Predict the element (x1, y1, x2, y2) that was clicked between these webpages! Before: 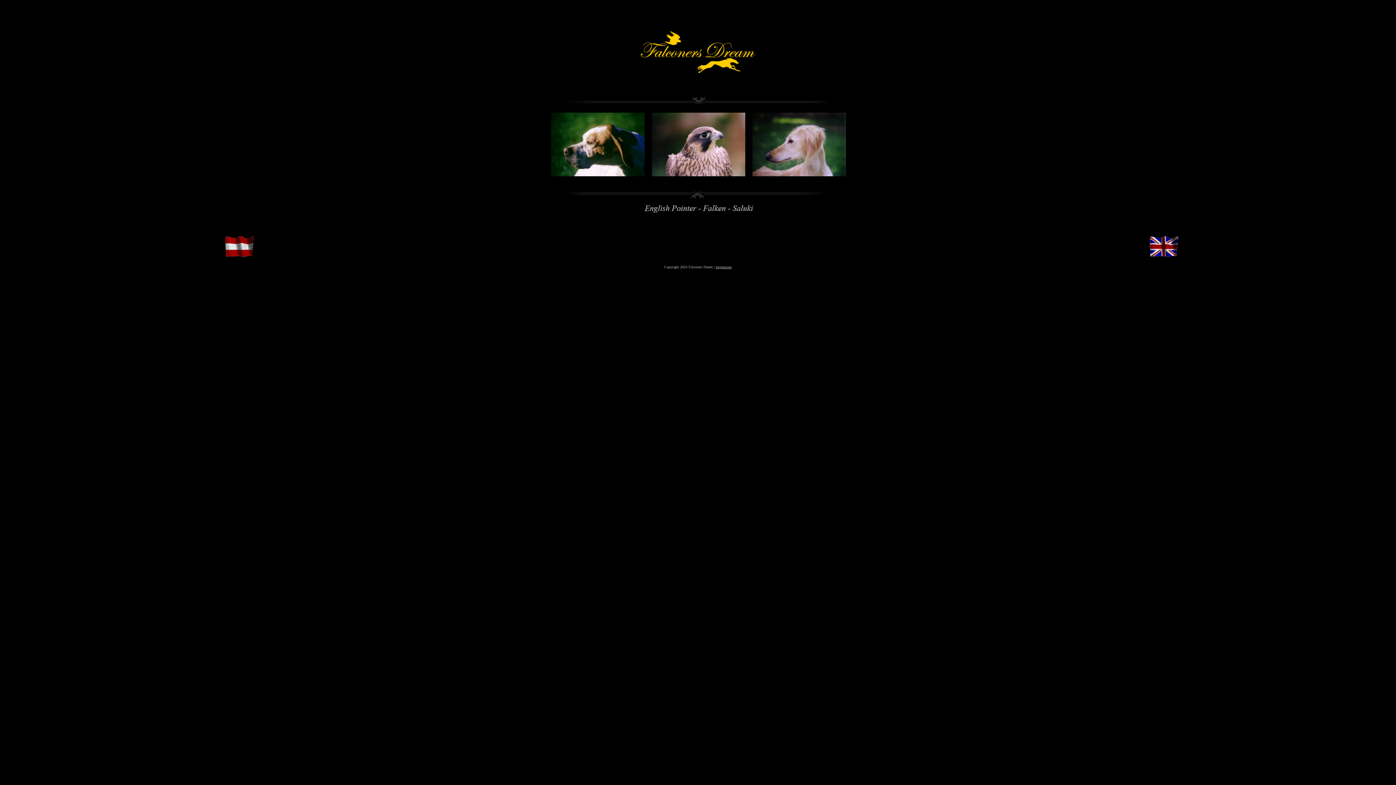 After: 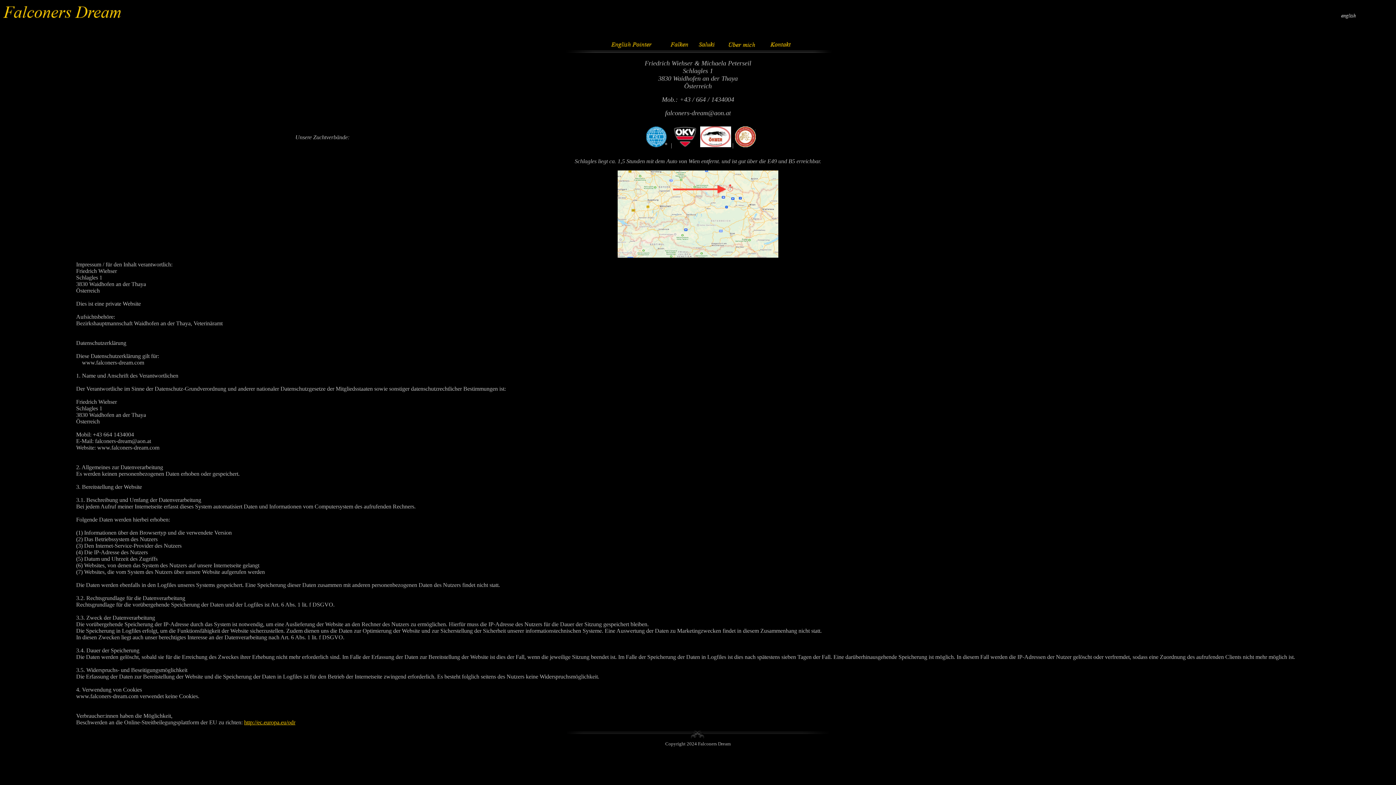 Action: label: Impressum bbox: (716, 265, 732, 269)